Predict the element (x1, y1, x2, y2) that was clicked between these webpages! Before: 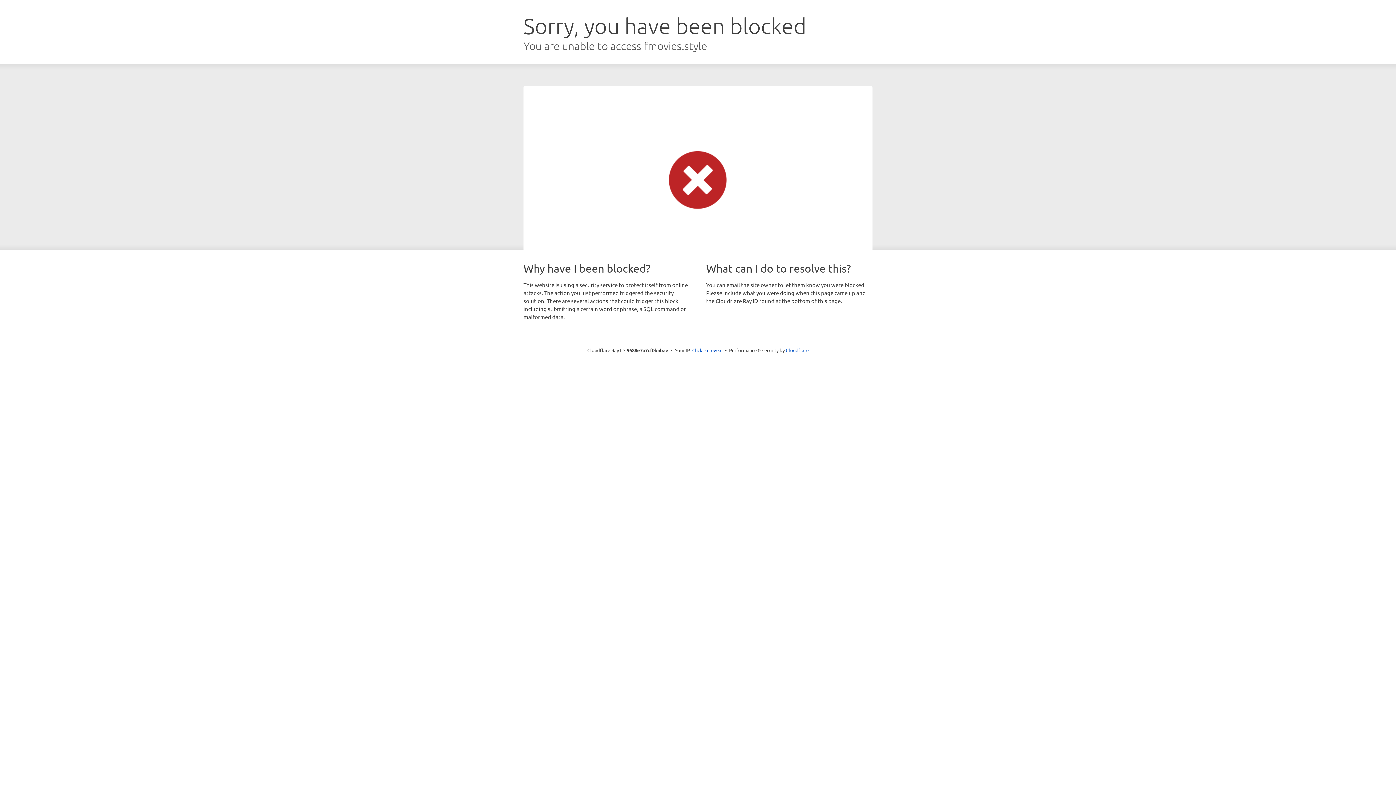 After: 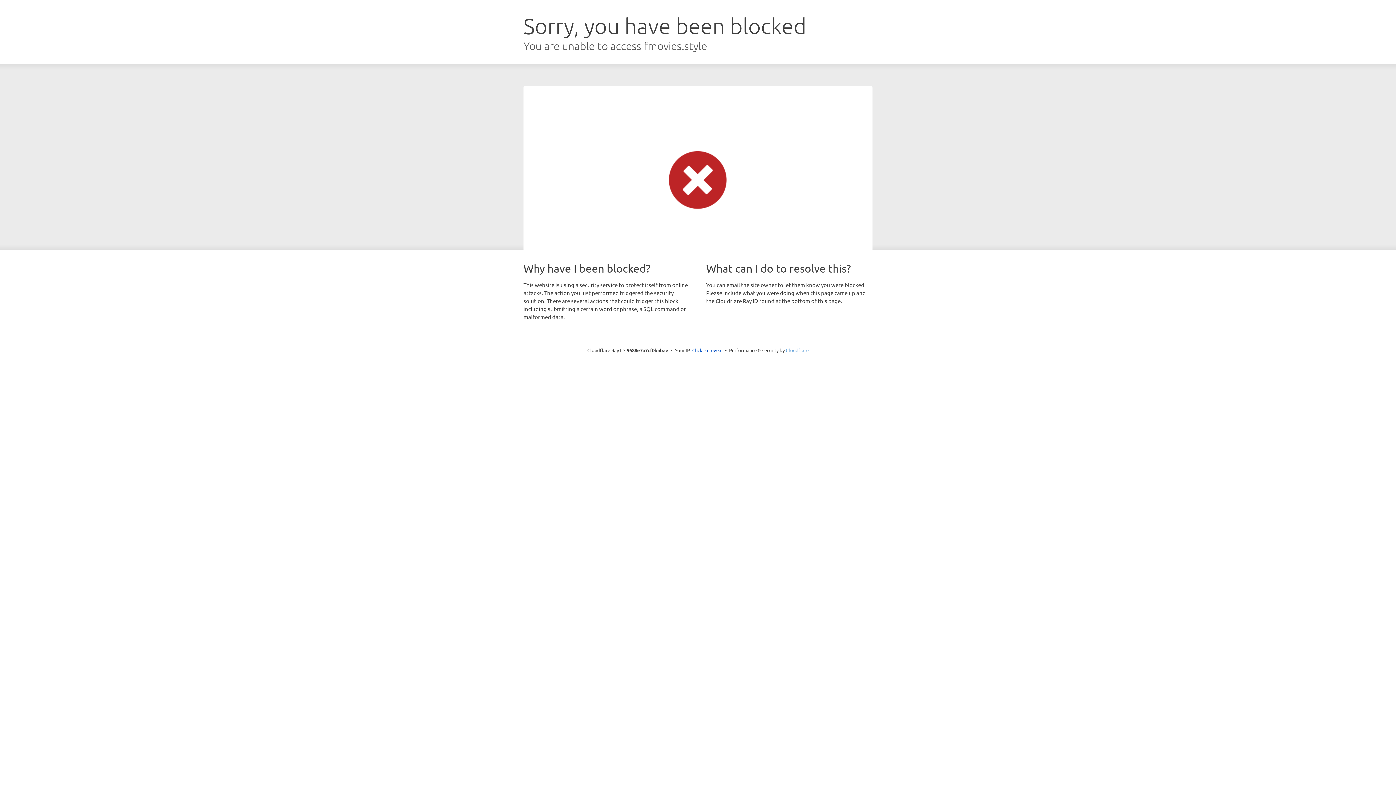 Action: bbox: (786, 347, 808, 353) label: Cloudflare